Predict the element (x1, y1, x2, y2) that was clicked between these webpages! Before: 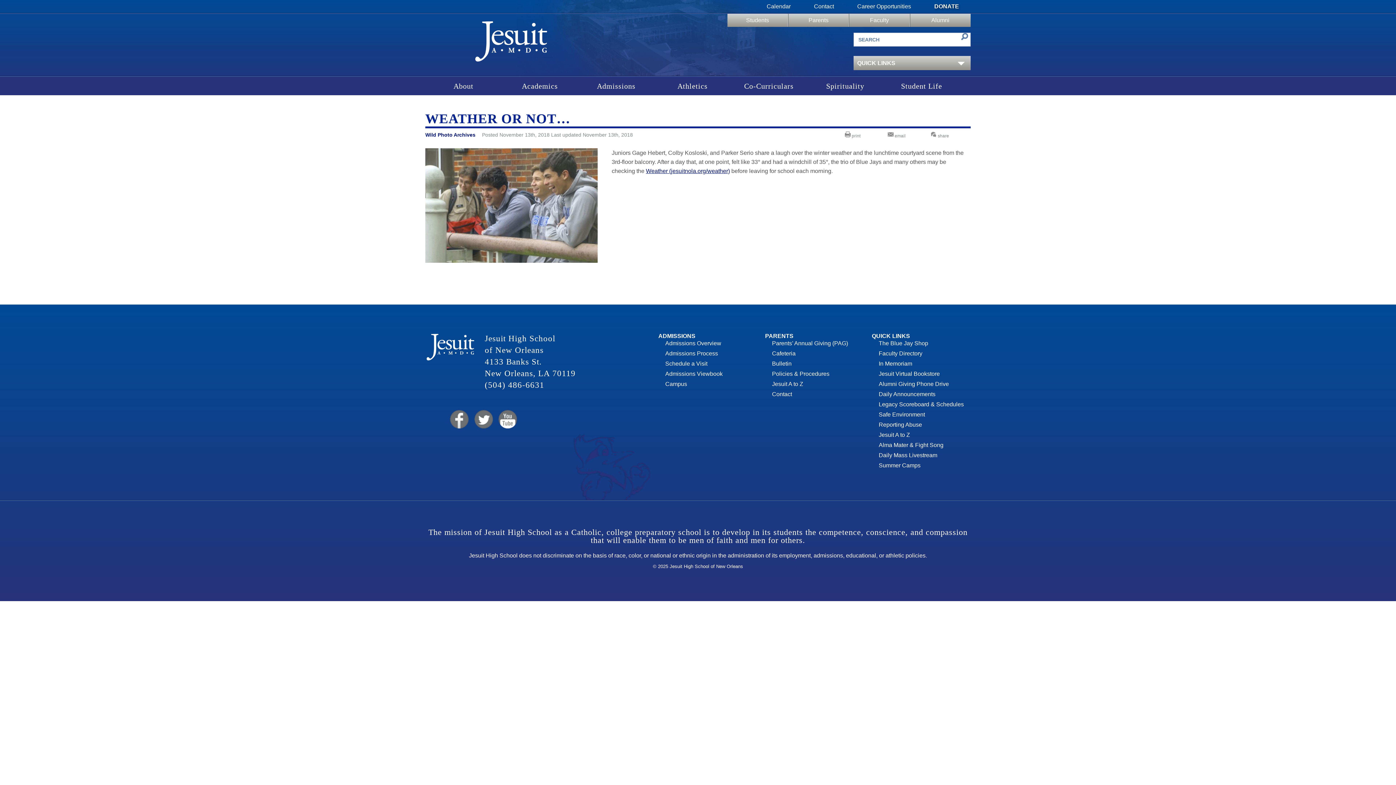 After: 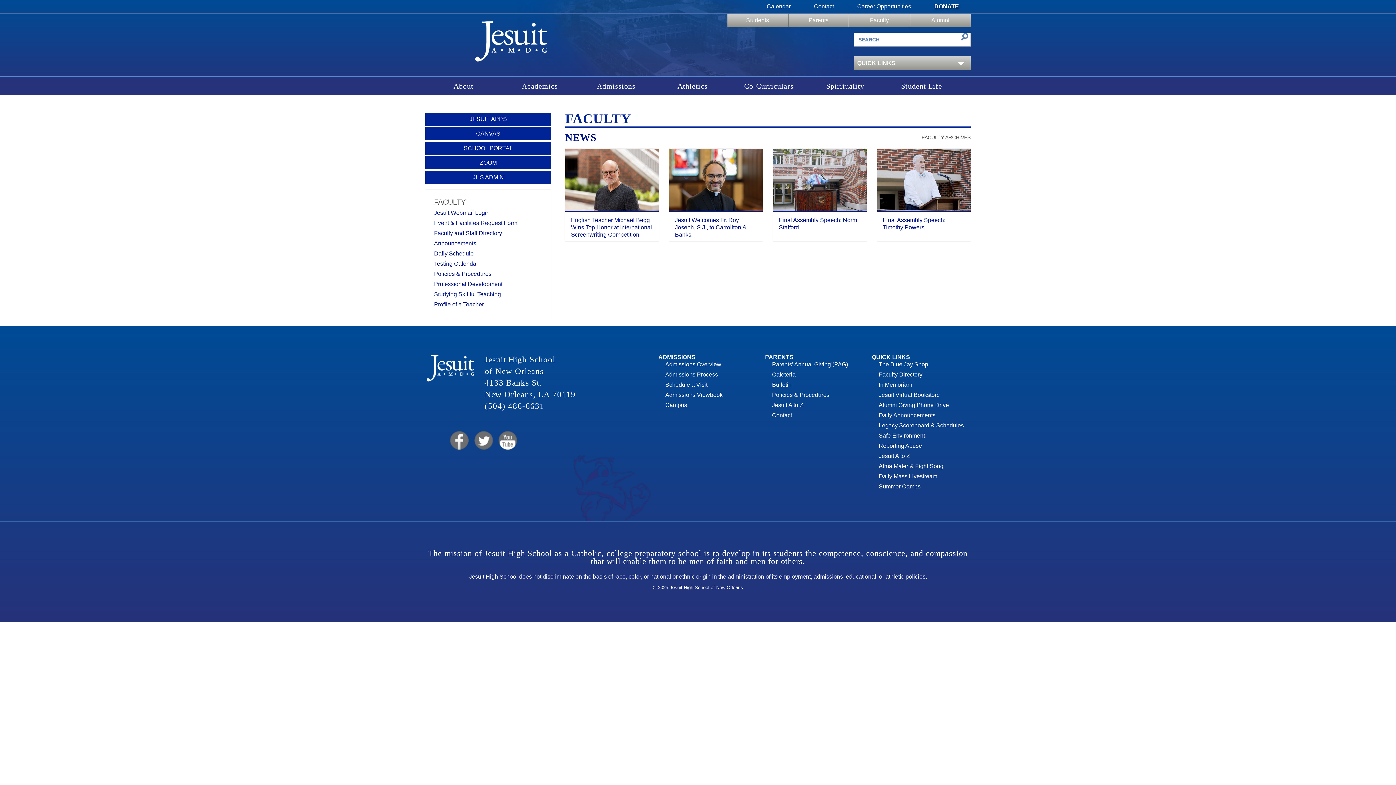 Action: bbox: (849, 13, 910, 26) label: Faculty